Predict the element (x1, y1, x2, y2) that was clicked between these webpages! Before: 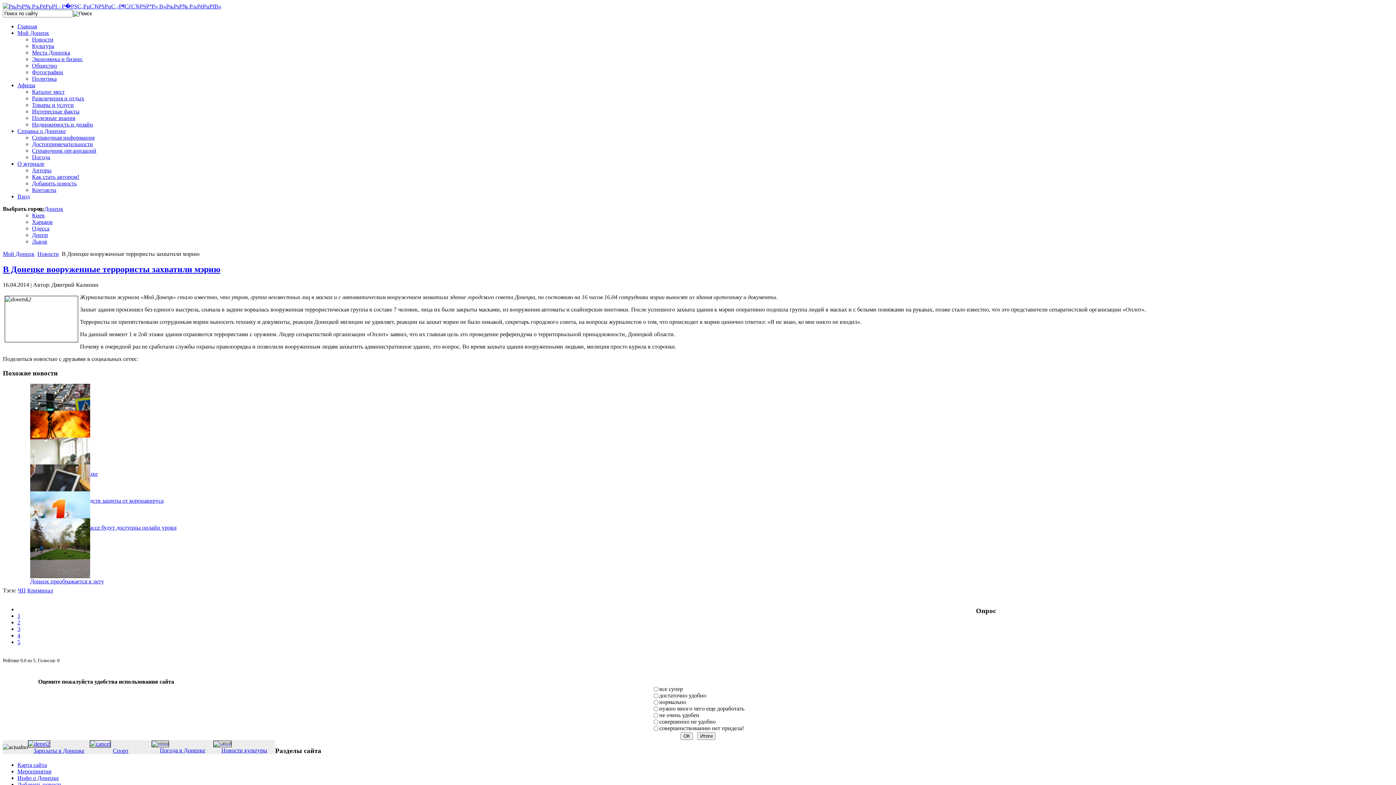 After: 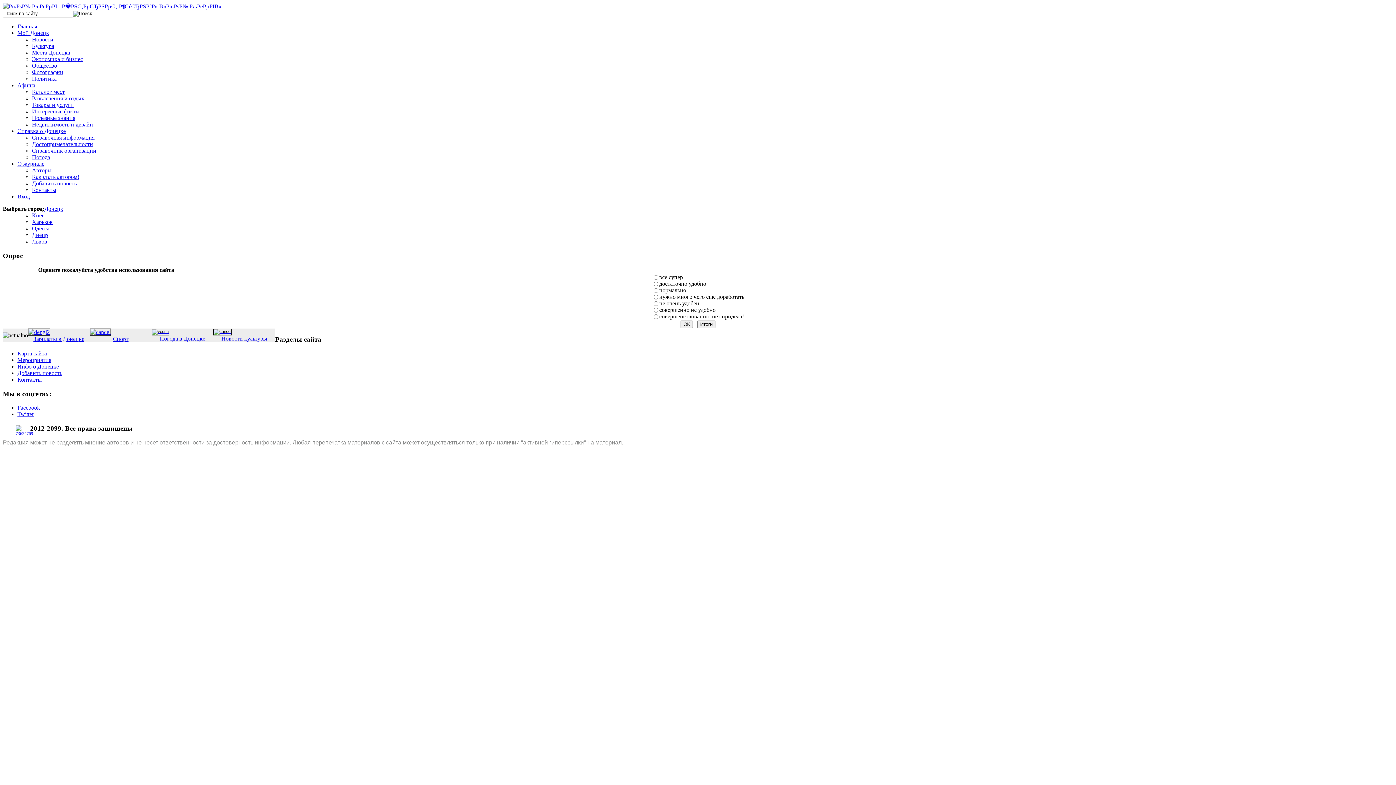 Action: bbox: (32, 180, 76, 186) label: Добавить новость